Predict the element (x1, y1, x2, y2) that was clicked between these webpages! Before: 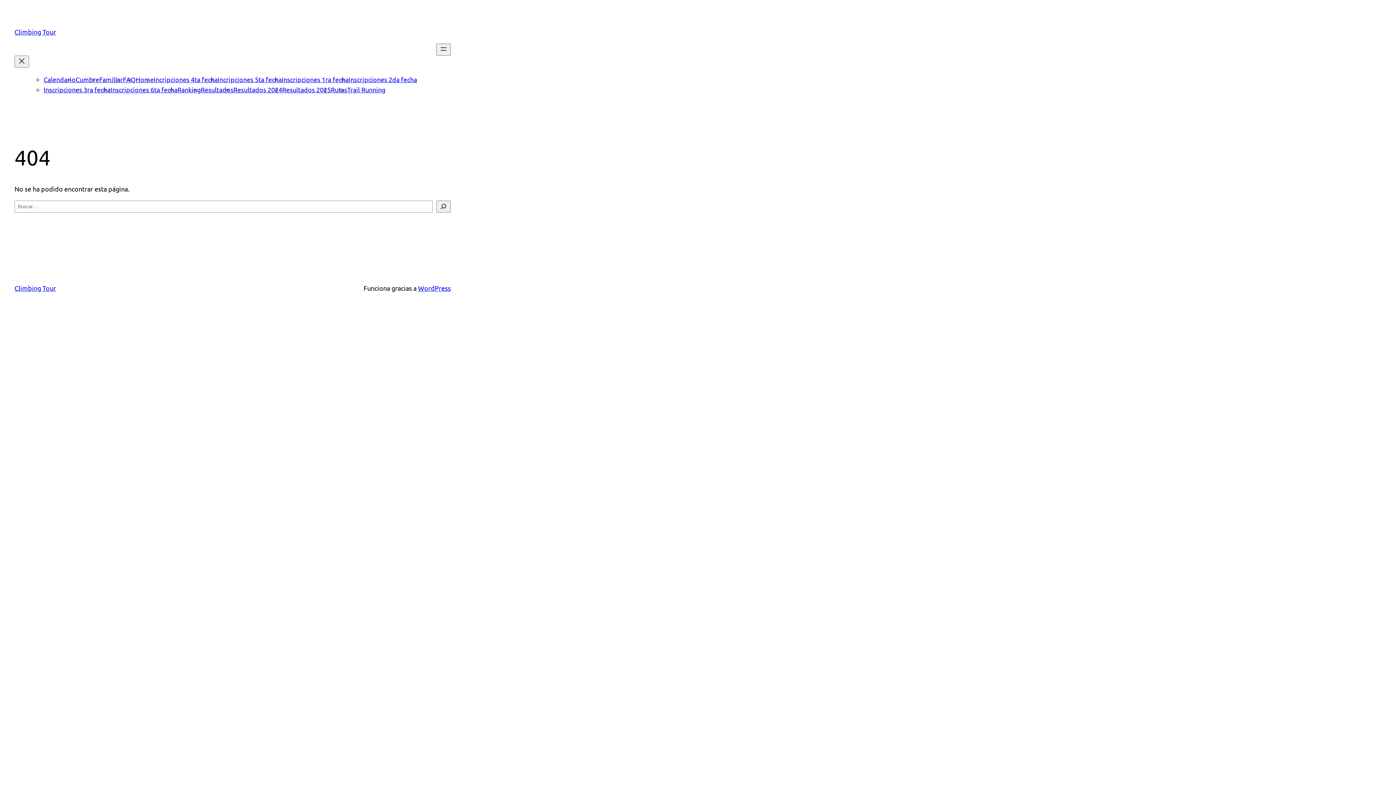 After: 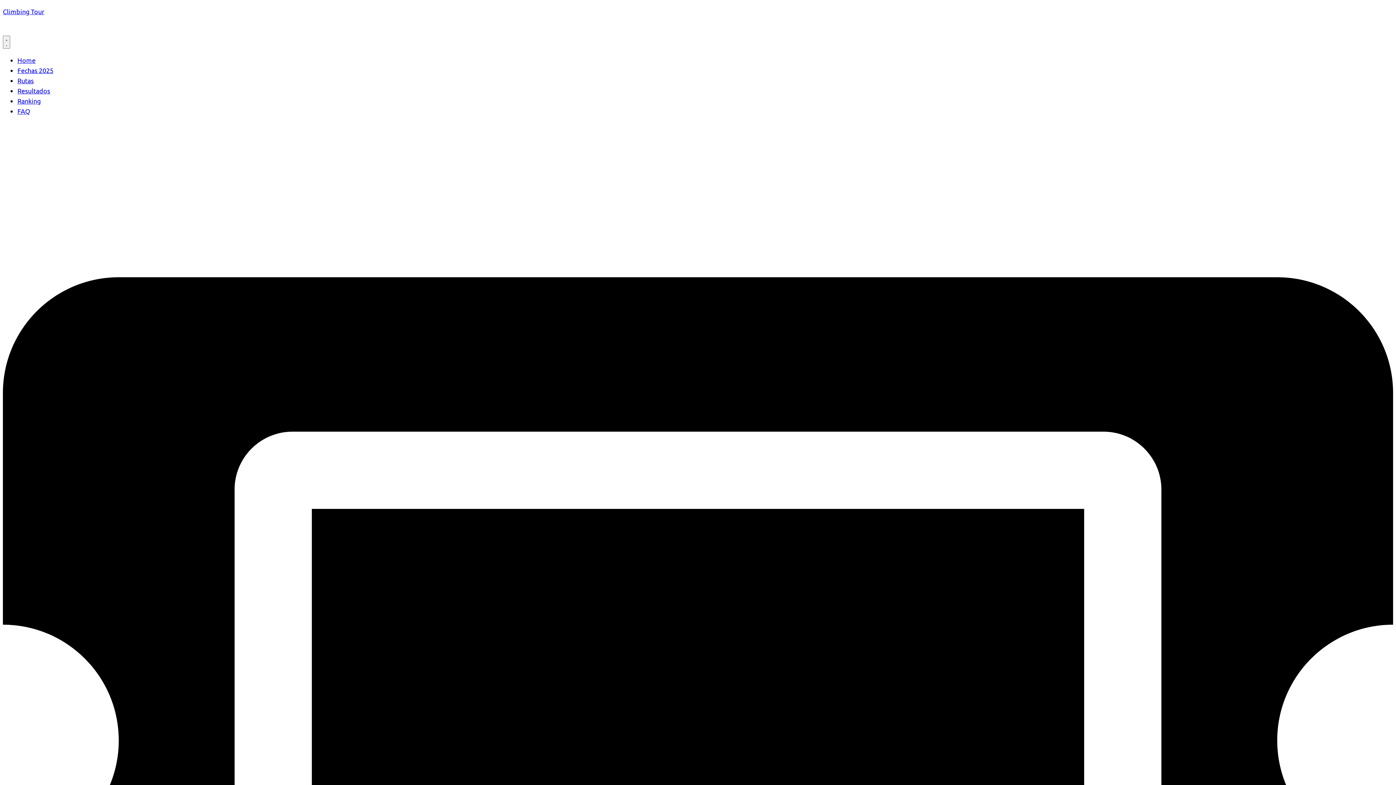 Action: bbox: (99, 75, 122, 83) label: Familiar